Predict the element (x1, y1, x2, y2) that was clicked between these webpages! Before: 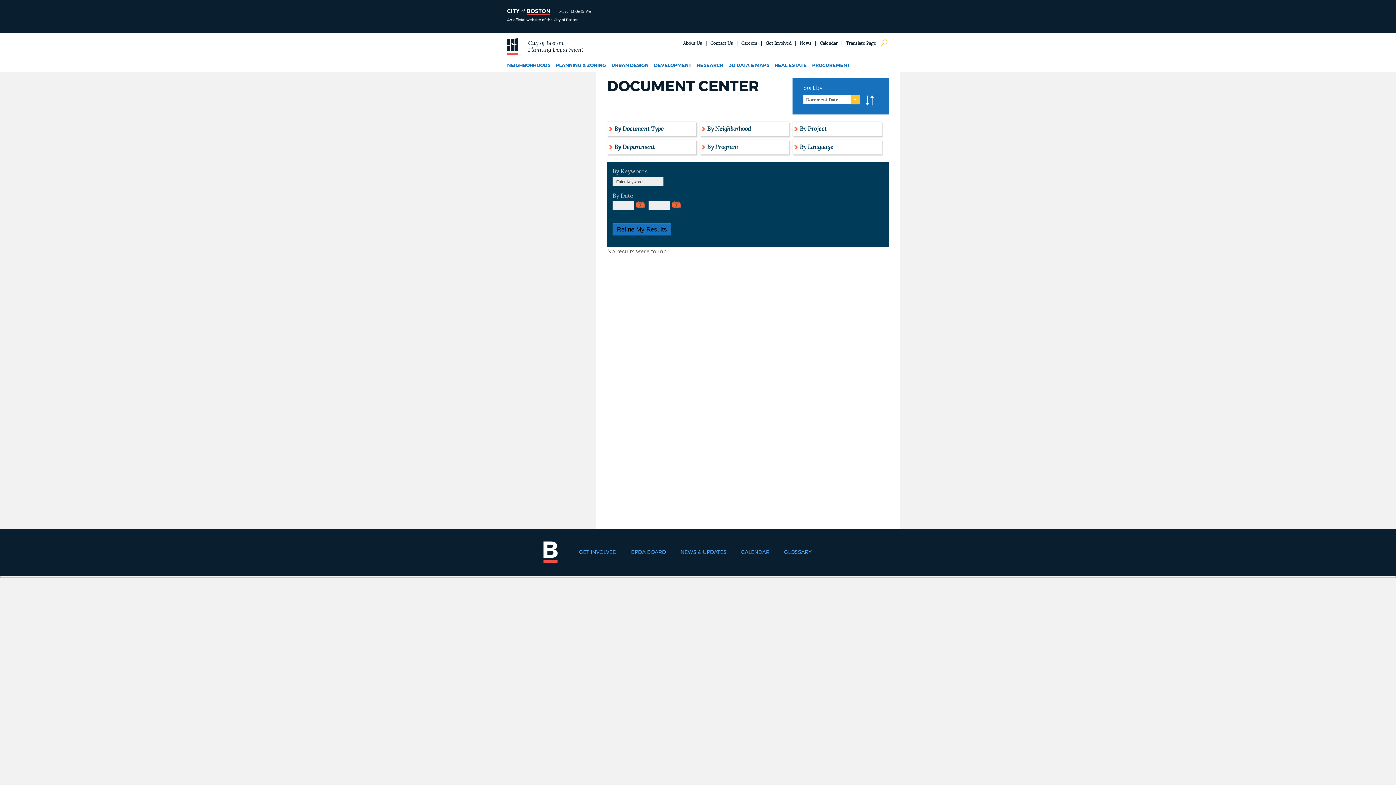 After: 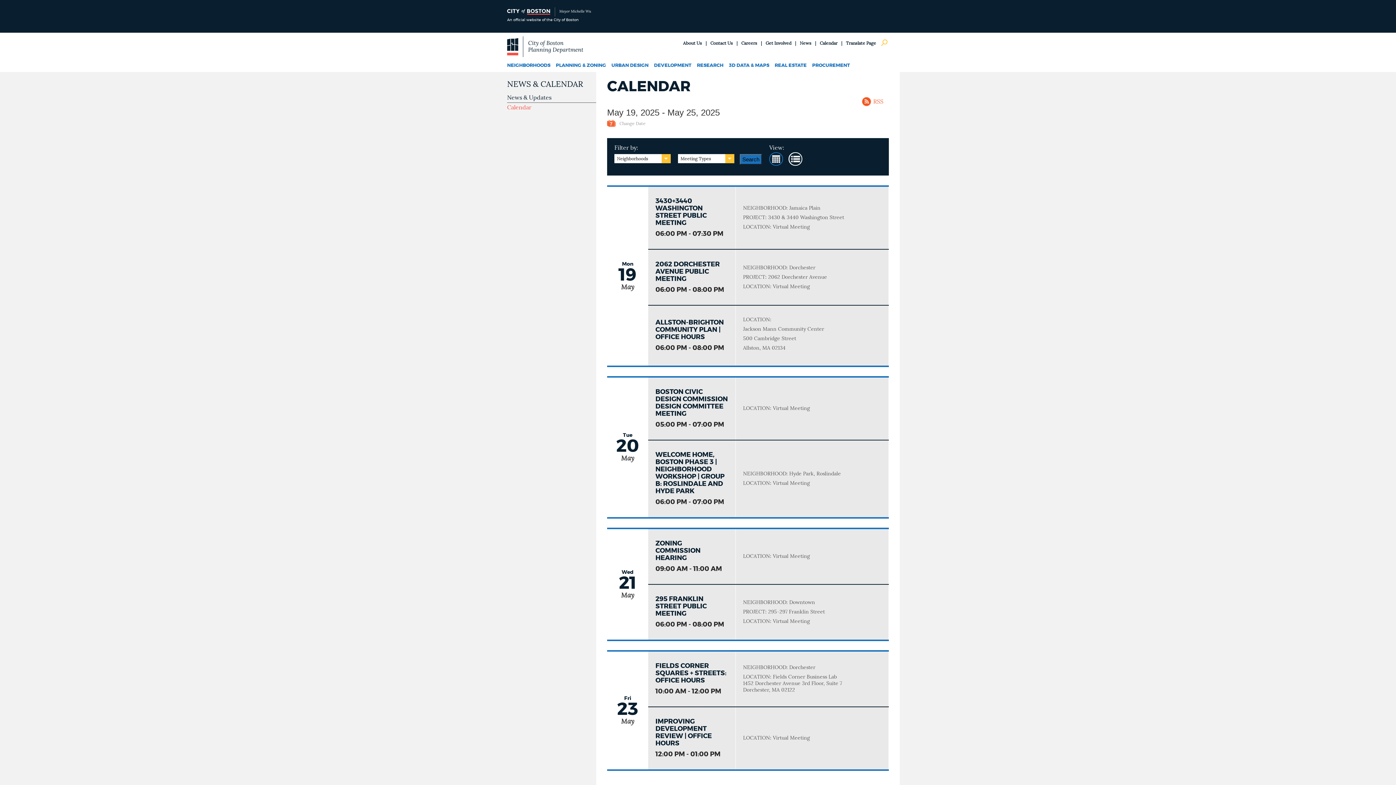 Action: label: Calendar bbox: (820, 40, 837, 45)